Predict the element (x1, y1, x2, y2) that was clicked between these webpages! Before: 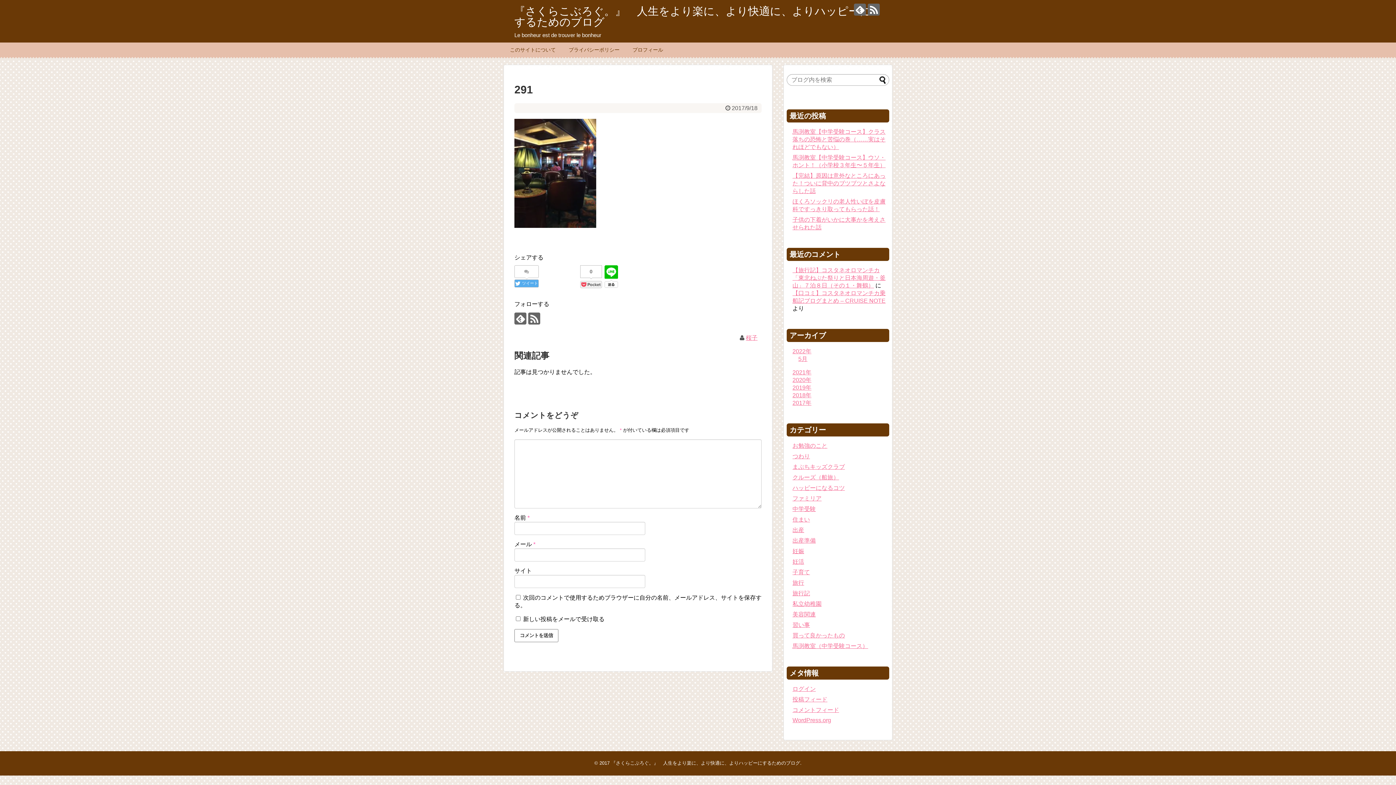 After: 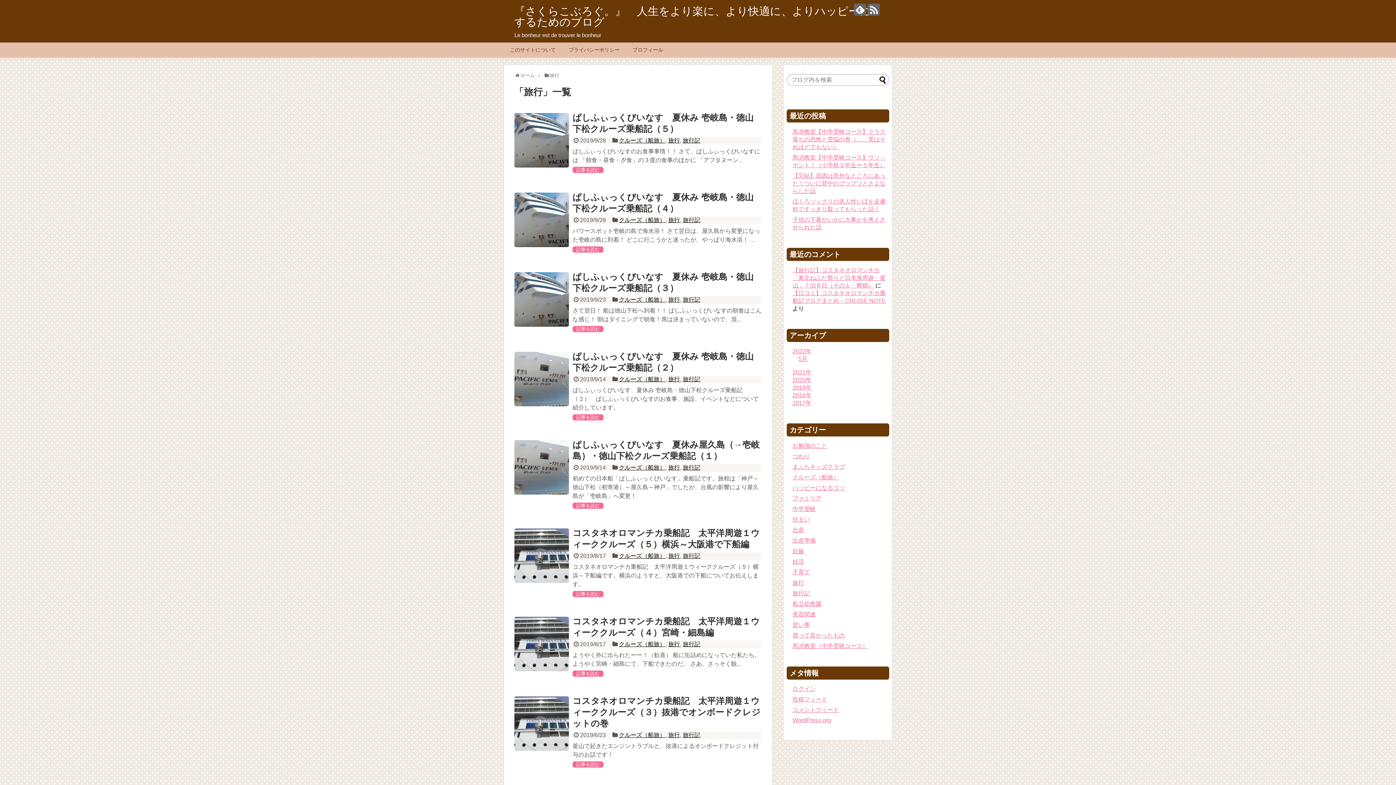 Action: label: 旅行 bbox: (792, 580, 804, 586)